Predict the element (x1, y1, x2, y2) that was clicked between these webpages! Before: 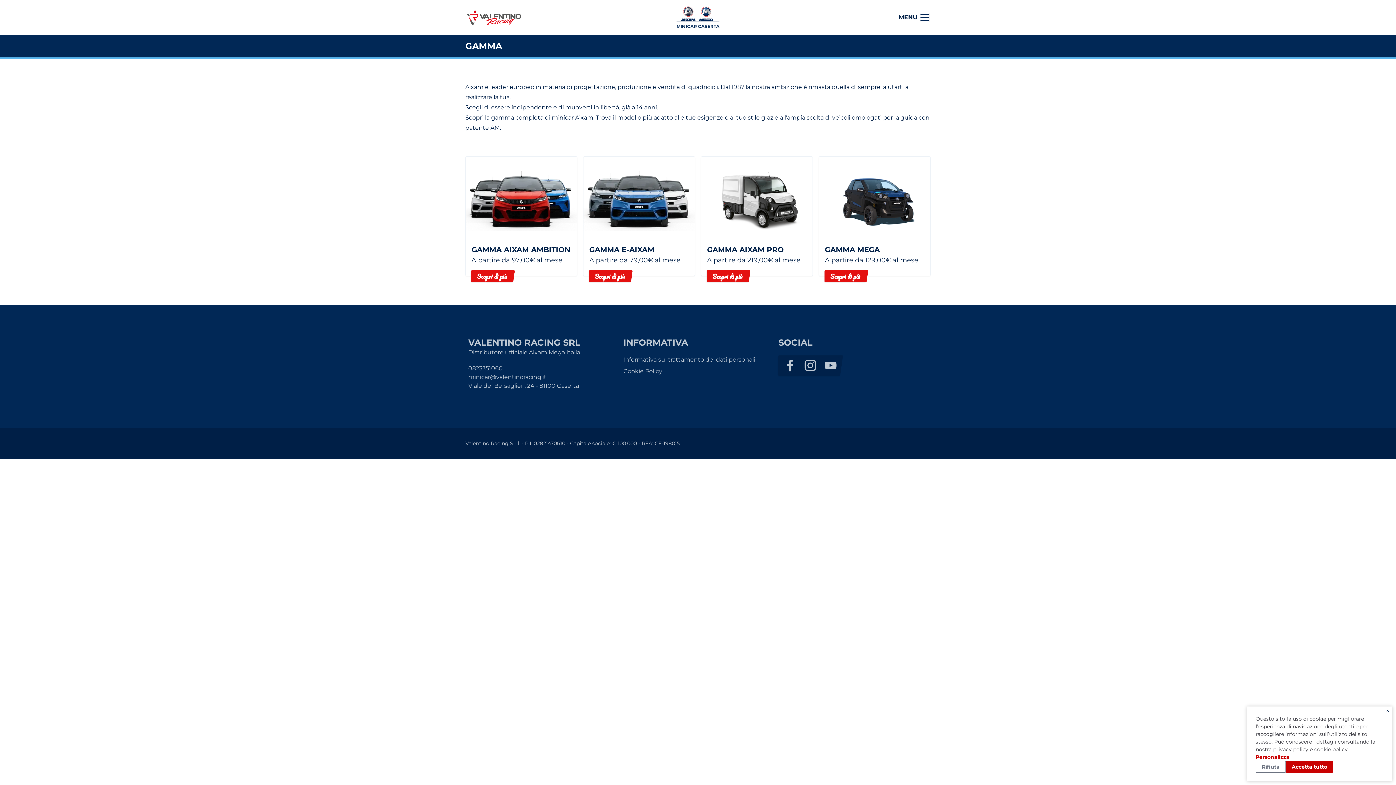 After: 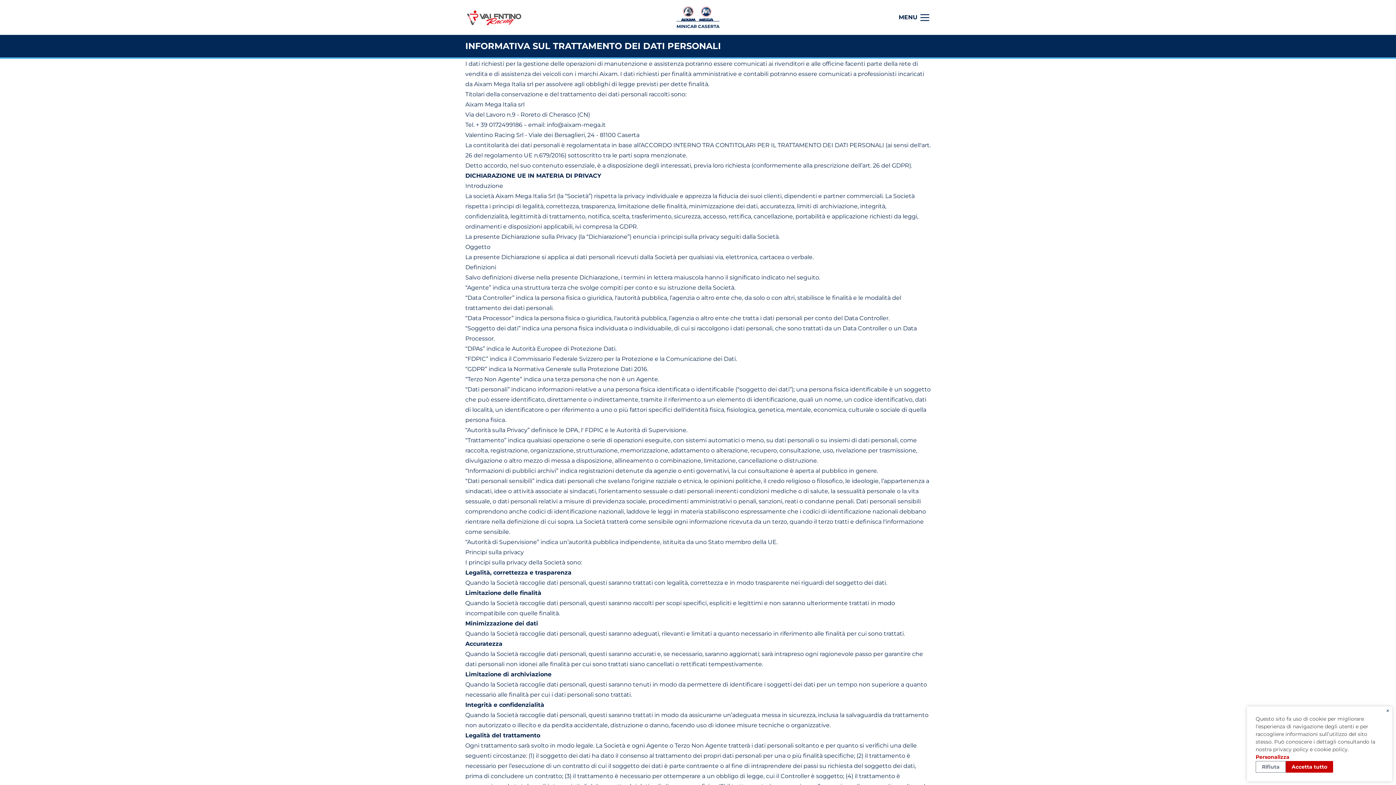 Action: label: Informativa sul trattamento dei dati personali bbox: (623, 356, 755, 363)